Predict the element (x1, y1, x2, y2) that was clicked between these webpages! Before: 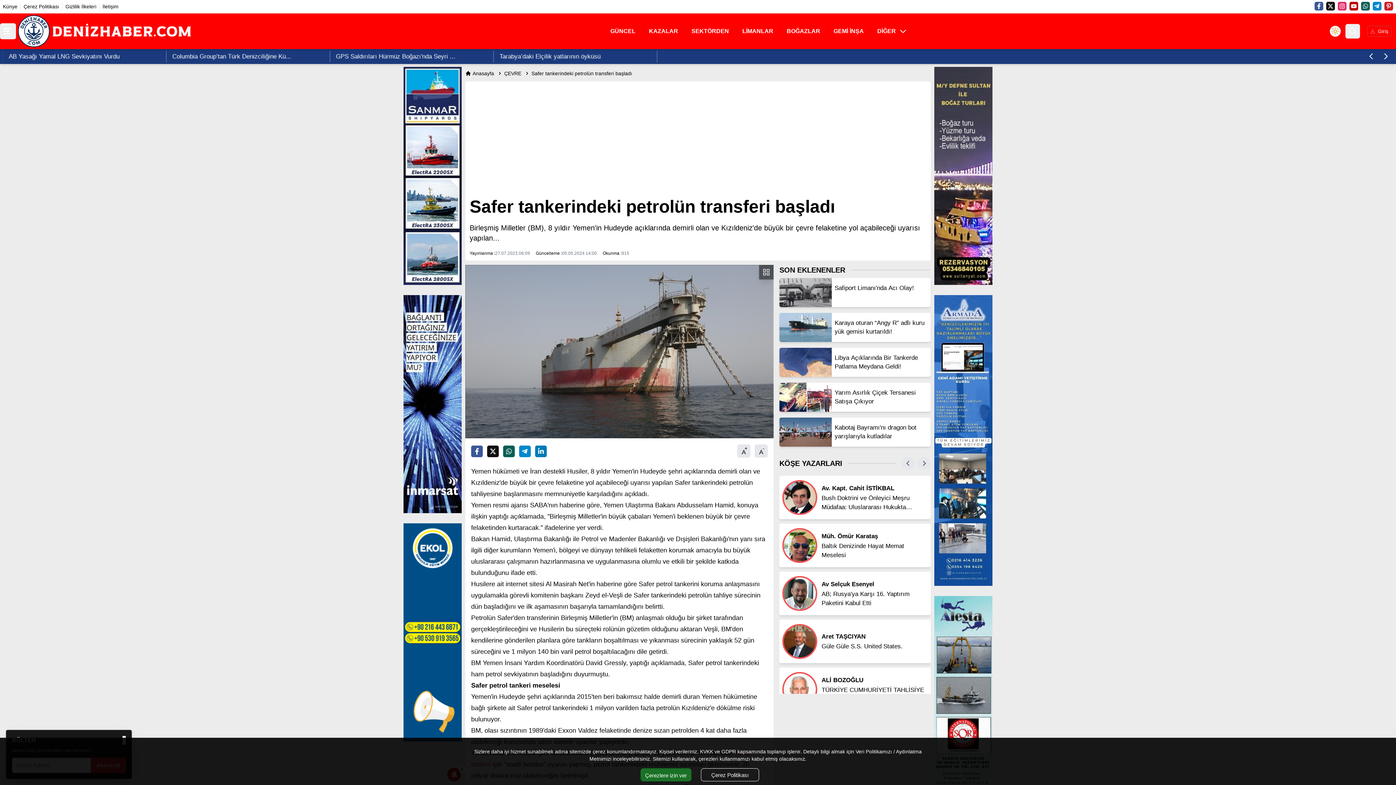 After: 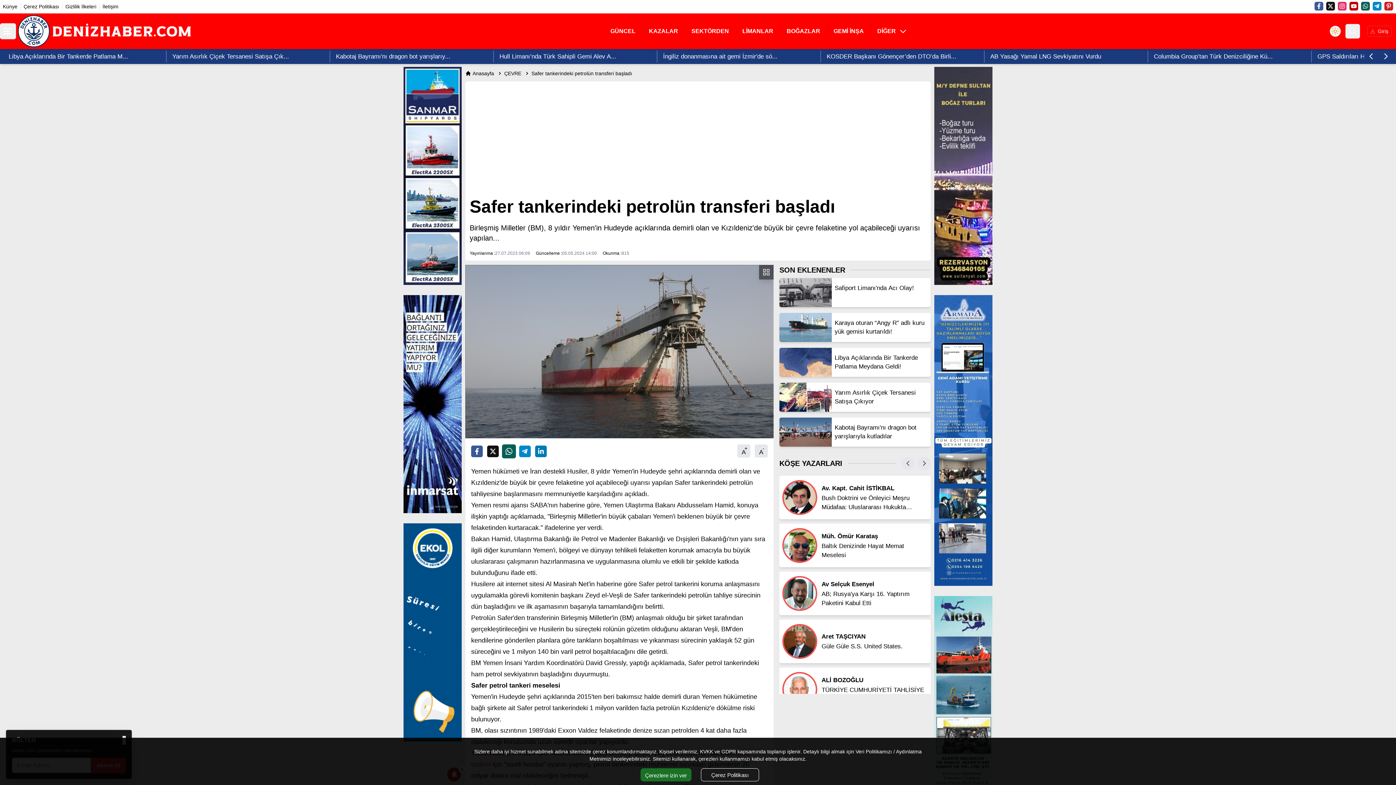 Action: bbox: (503, 445, 514, 457)